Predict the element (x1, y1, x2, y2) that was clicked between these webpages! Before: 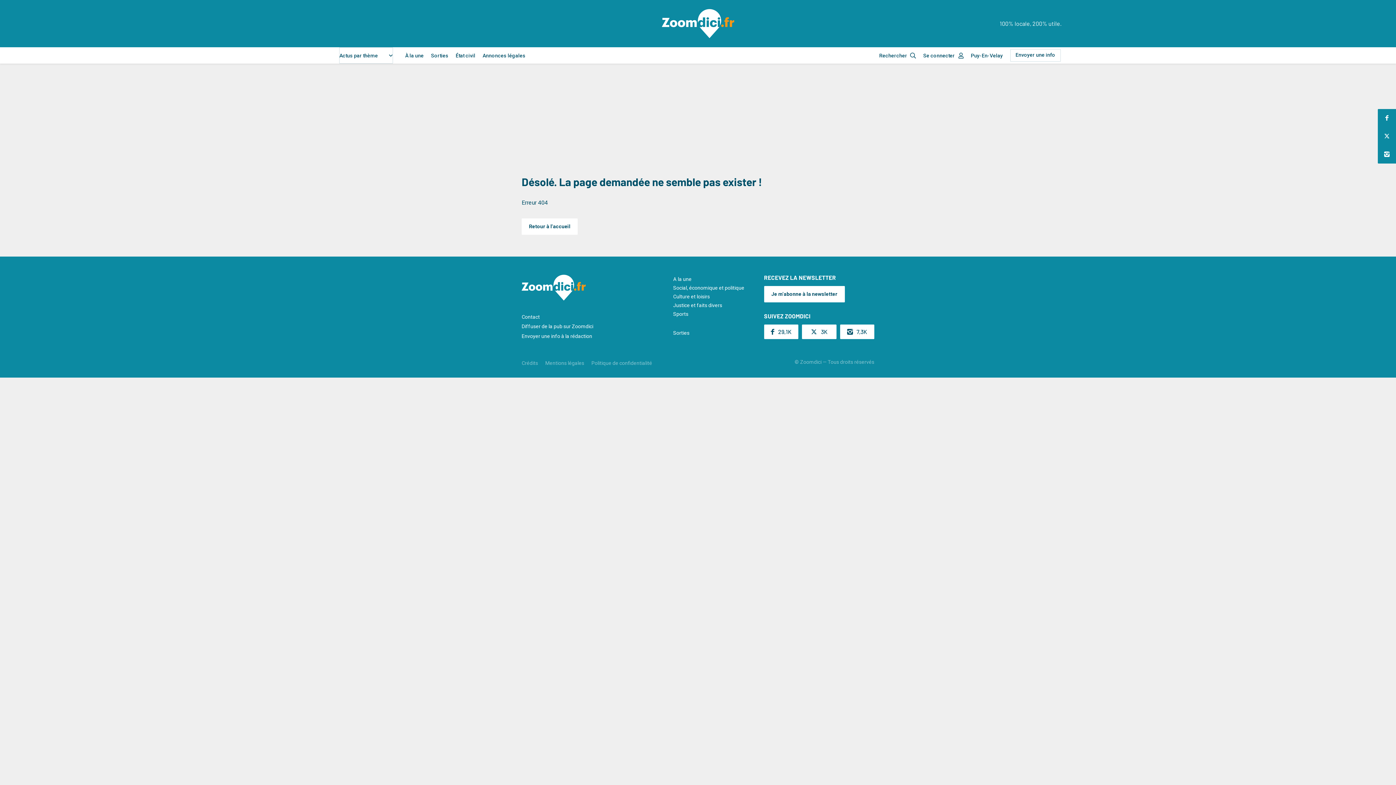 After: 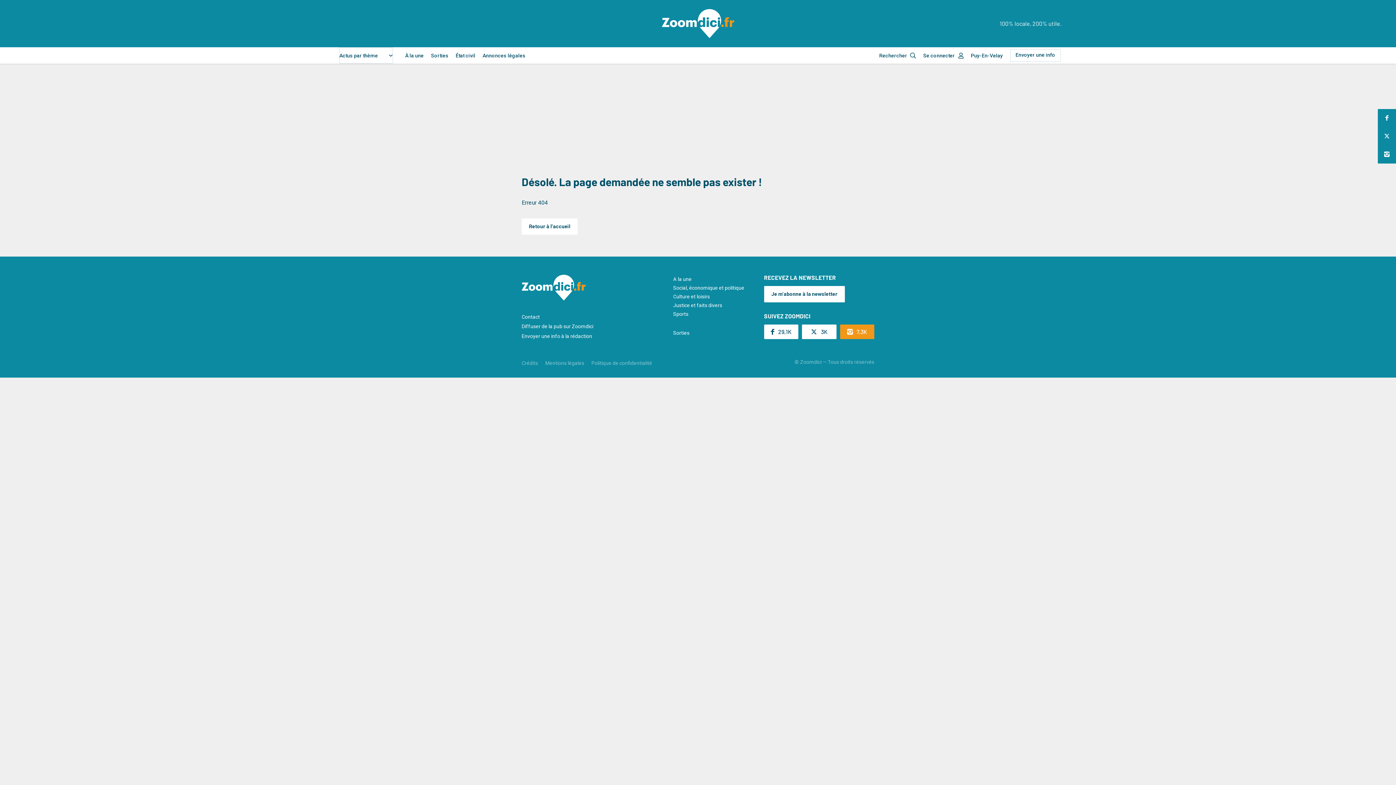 Action: bbox: (840, 324, 874, 339) label: 7,3K
ABONNÉS